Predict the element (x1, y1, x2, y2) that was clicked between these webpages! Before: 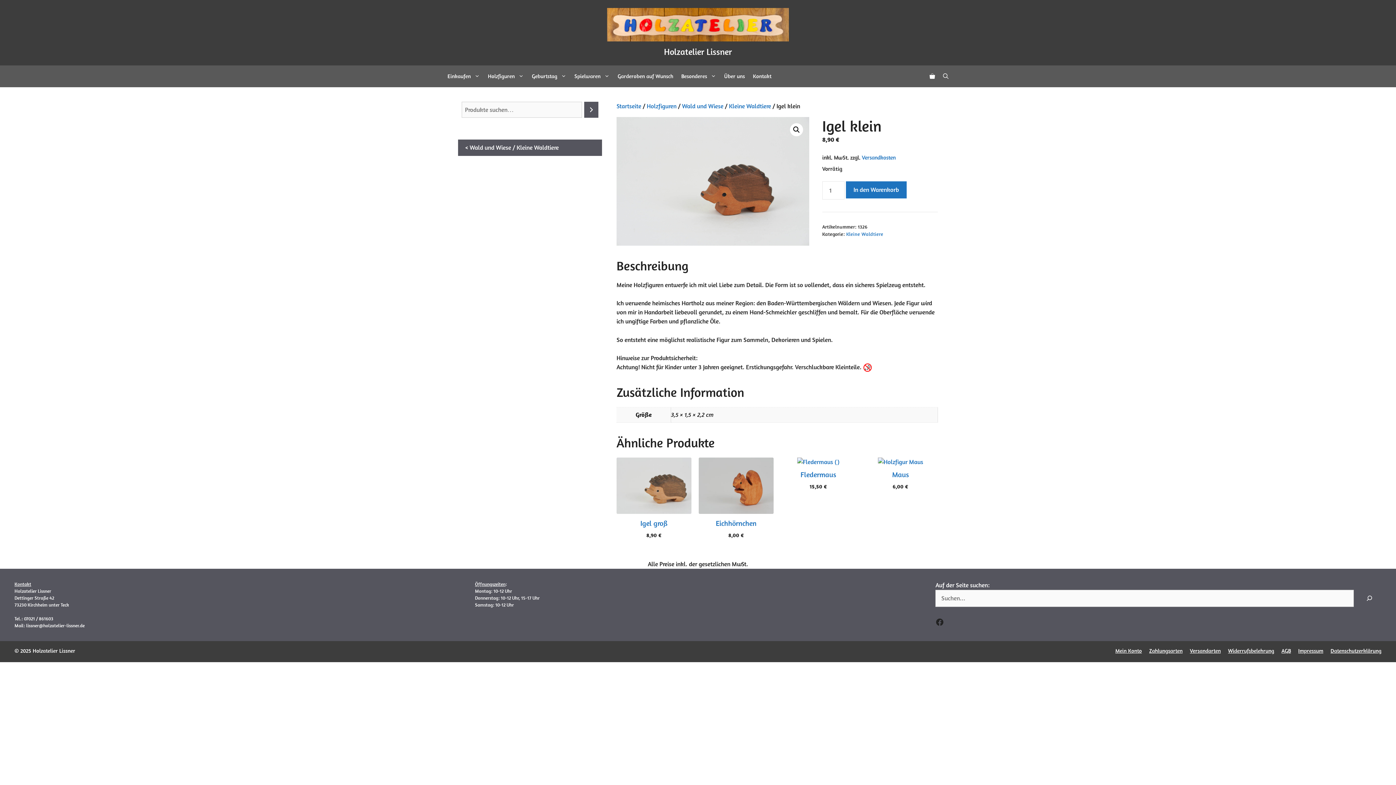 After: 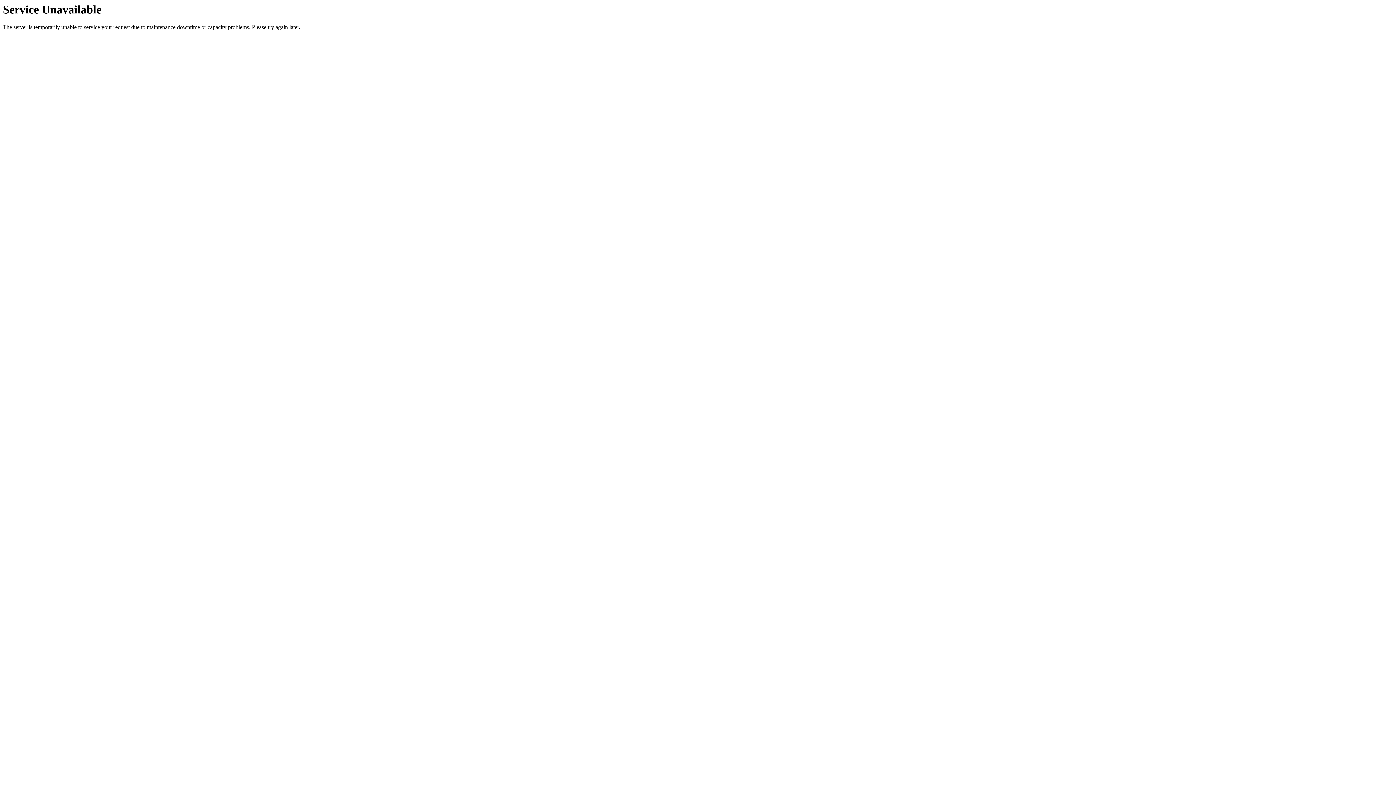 Action: bbox: (528, 65, 570, 87) label: Geburtstag